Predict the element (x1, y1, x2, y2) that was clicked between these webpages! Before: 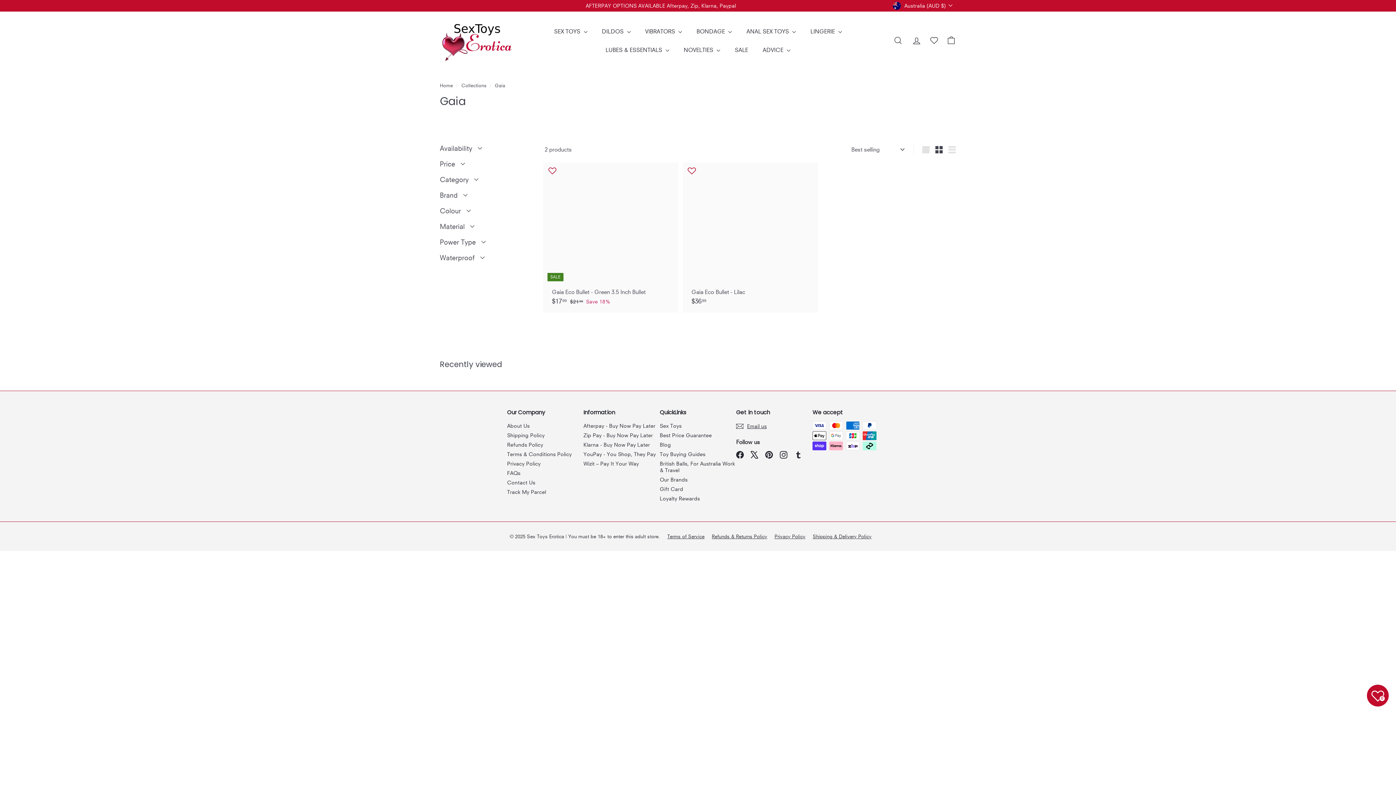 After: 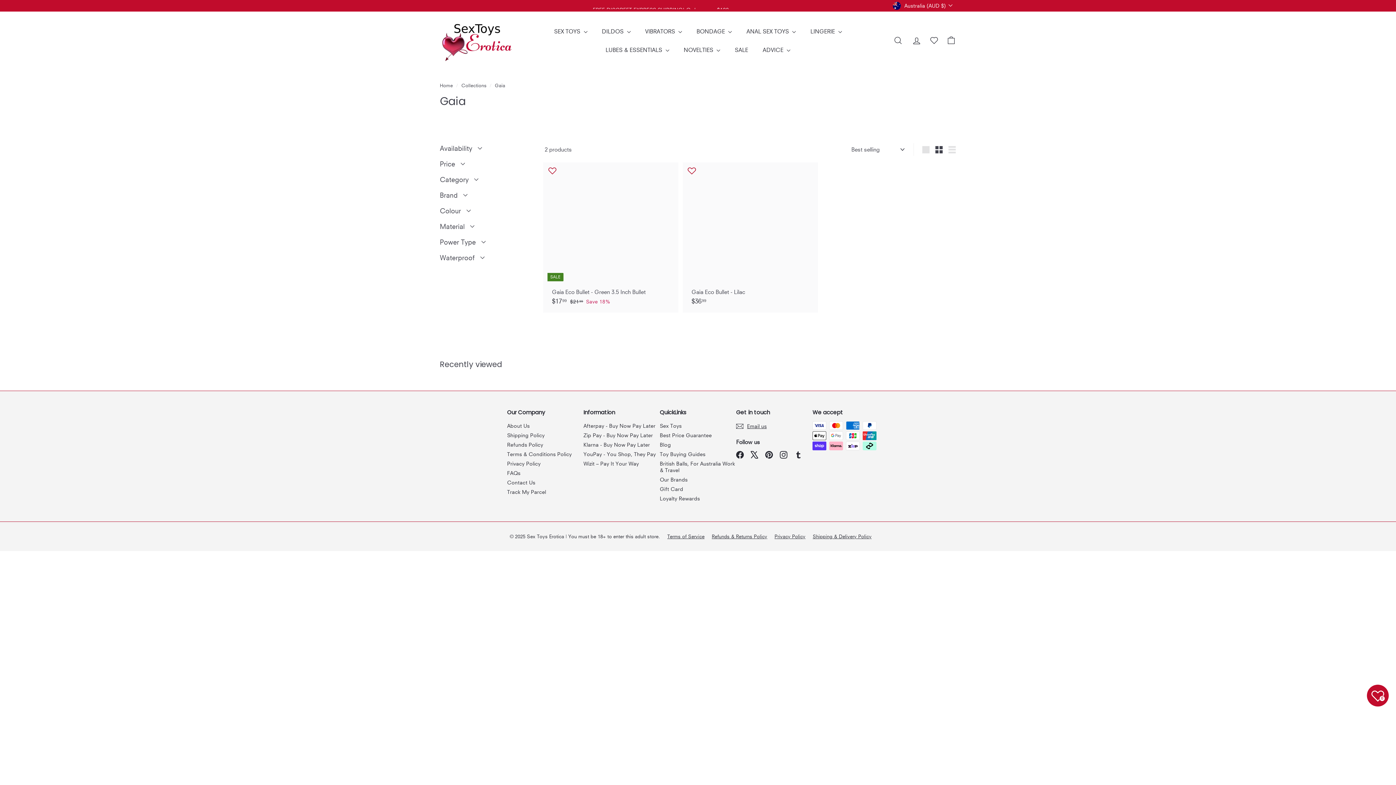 Action: bbox: (879, 537, 886, 538)